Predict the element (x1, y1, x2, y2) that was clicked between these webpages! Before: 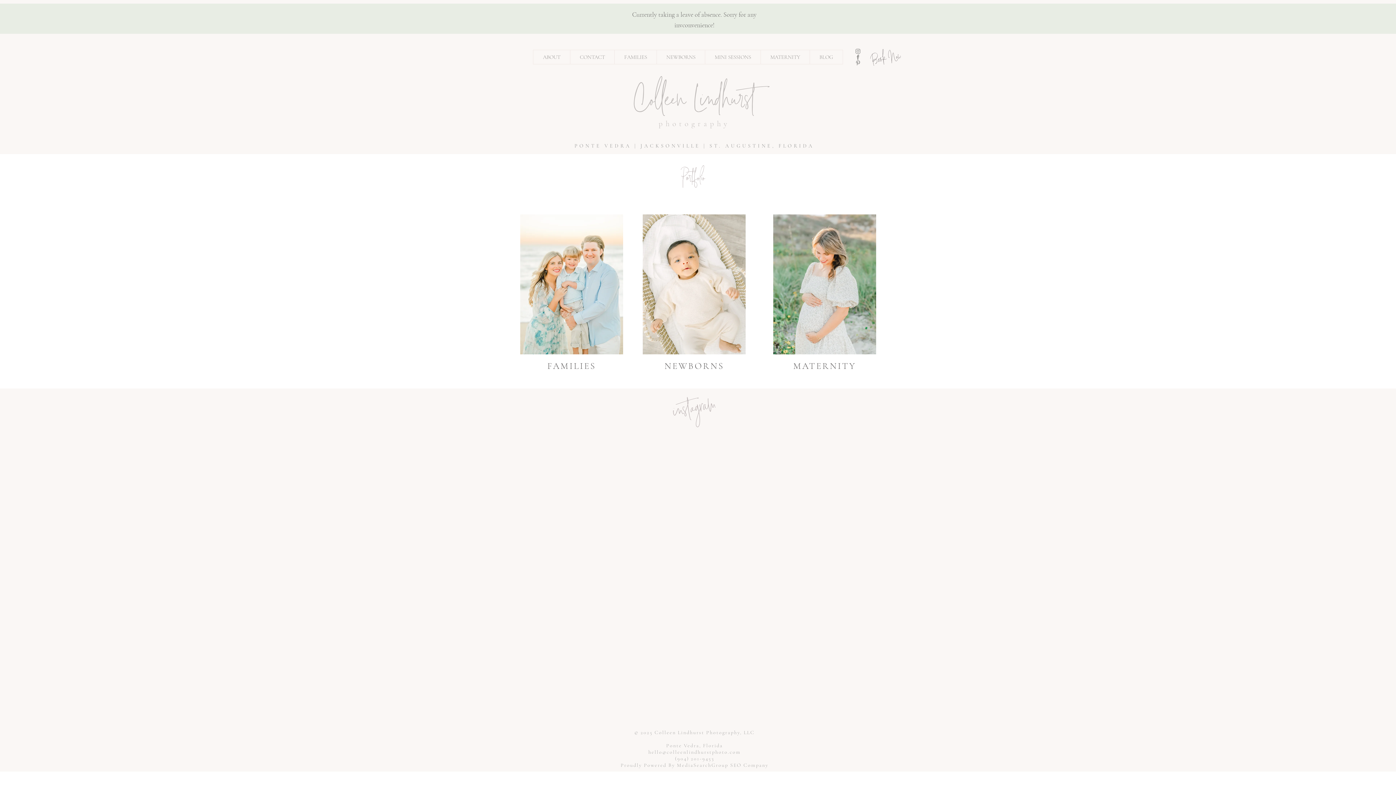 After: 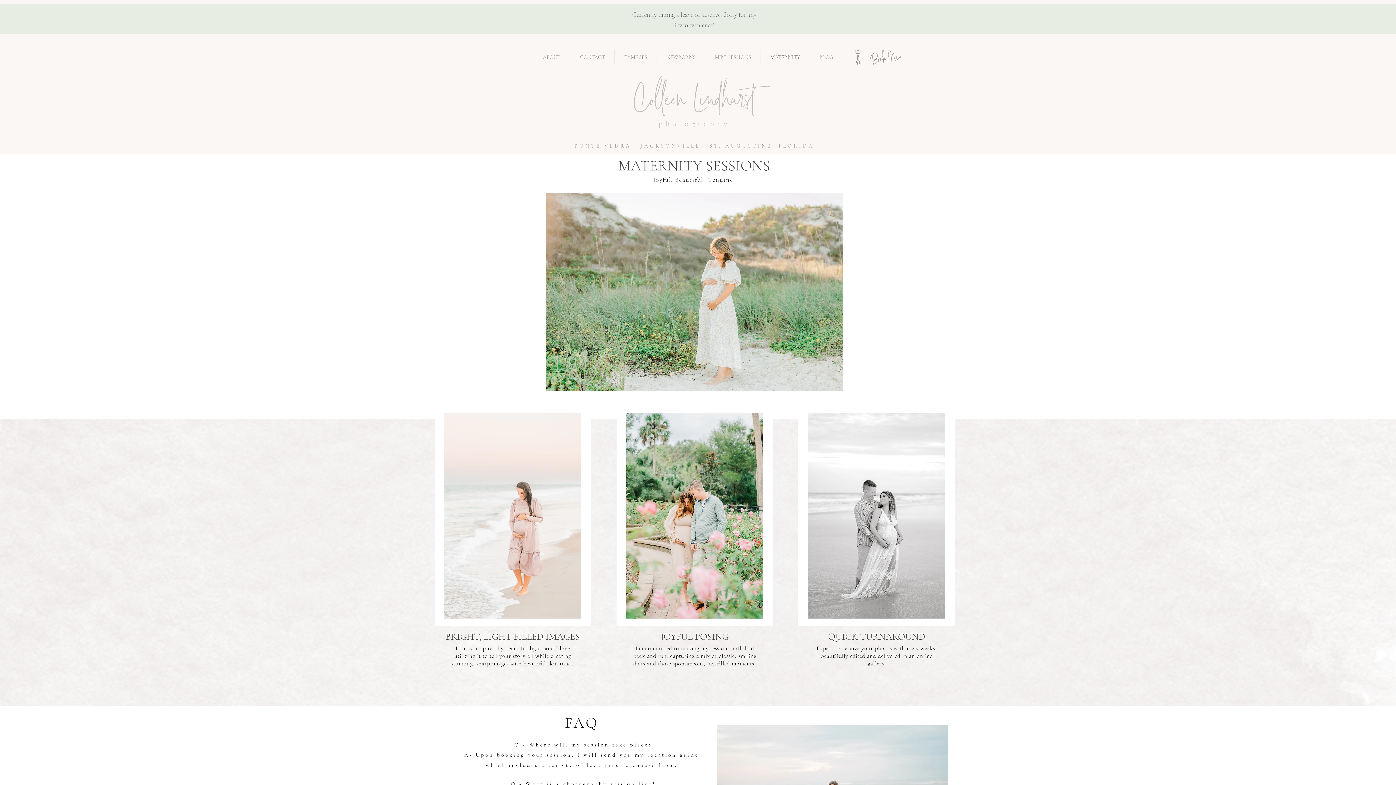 Action: bbox: (760, 50, 809, 64) label: MATERNITY